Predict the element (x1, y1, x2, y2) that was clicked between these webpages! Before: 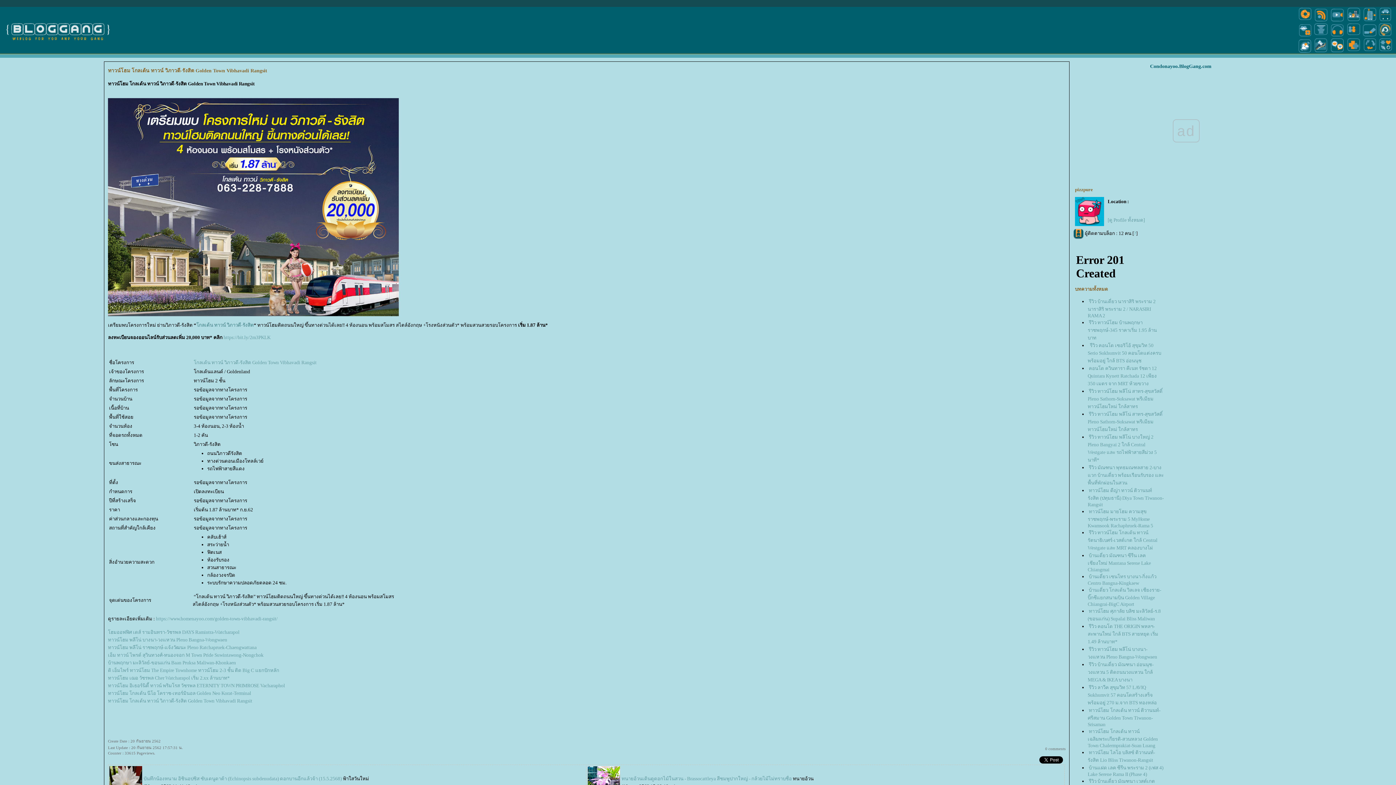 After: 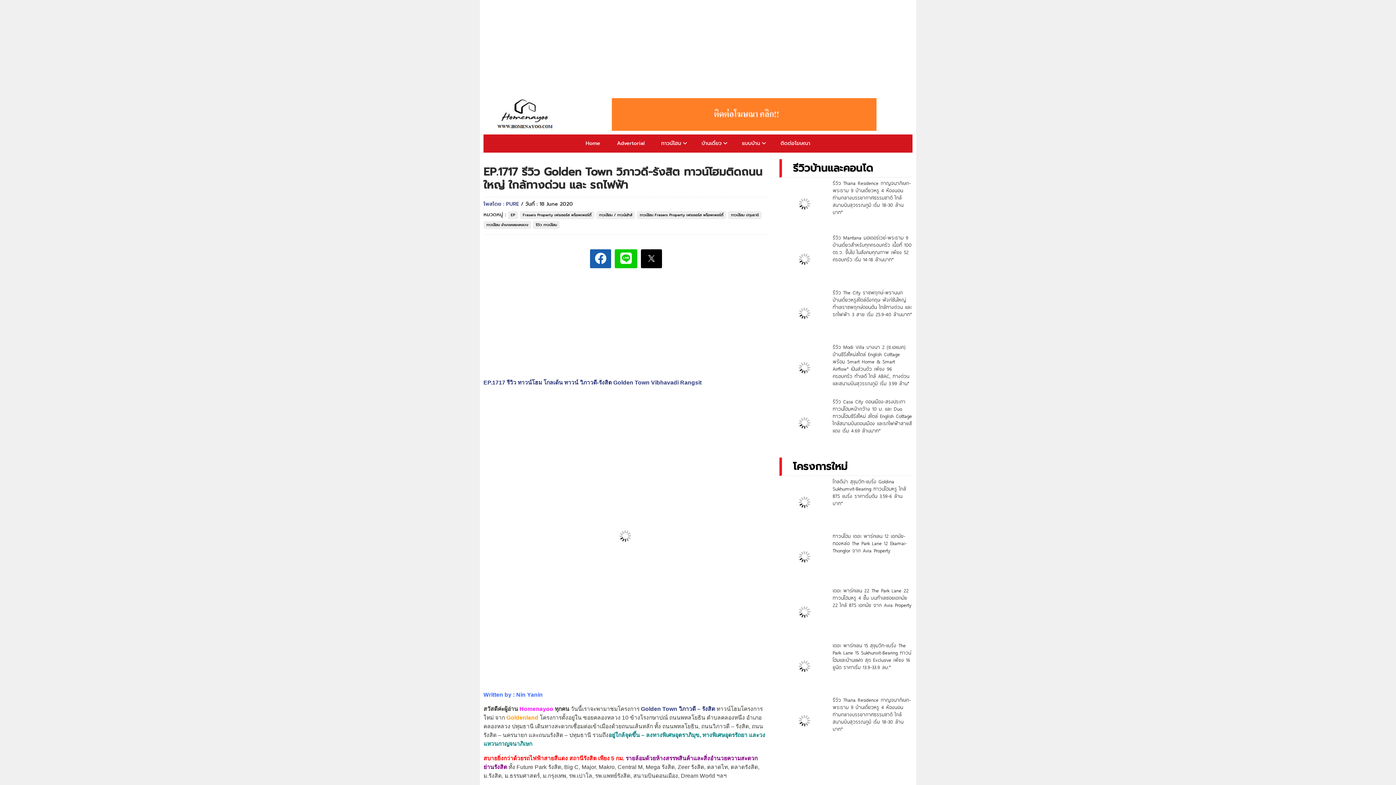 Action: label: https://www.homenayoo.com/golden-town-vibhavadi-rangsit/ bbox: (156, 616, 277, 621)